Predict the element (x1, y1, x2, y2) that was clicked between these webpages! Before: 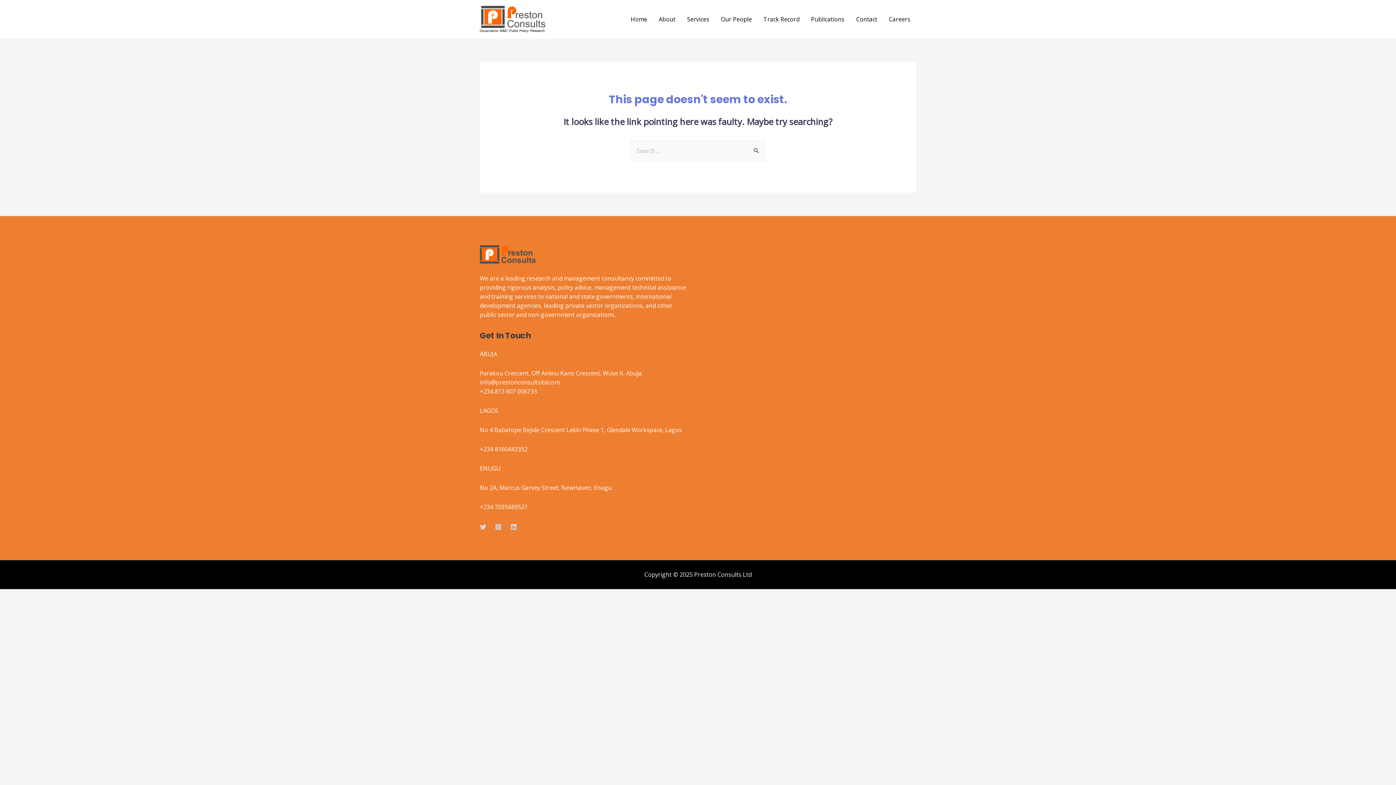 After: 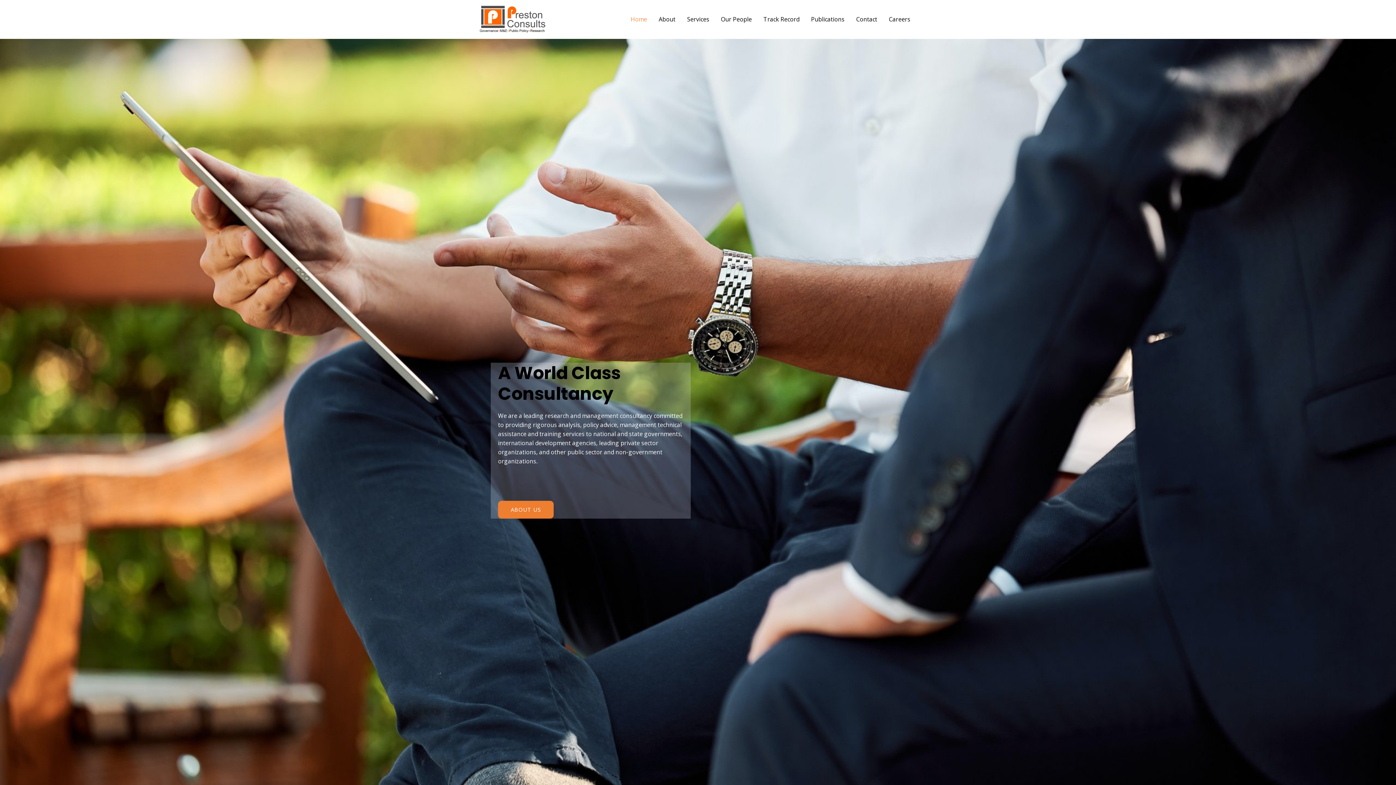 Action: label: Home bbox: (625, 6, 653, 32)